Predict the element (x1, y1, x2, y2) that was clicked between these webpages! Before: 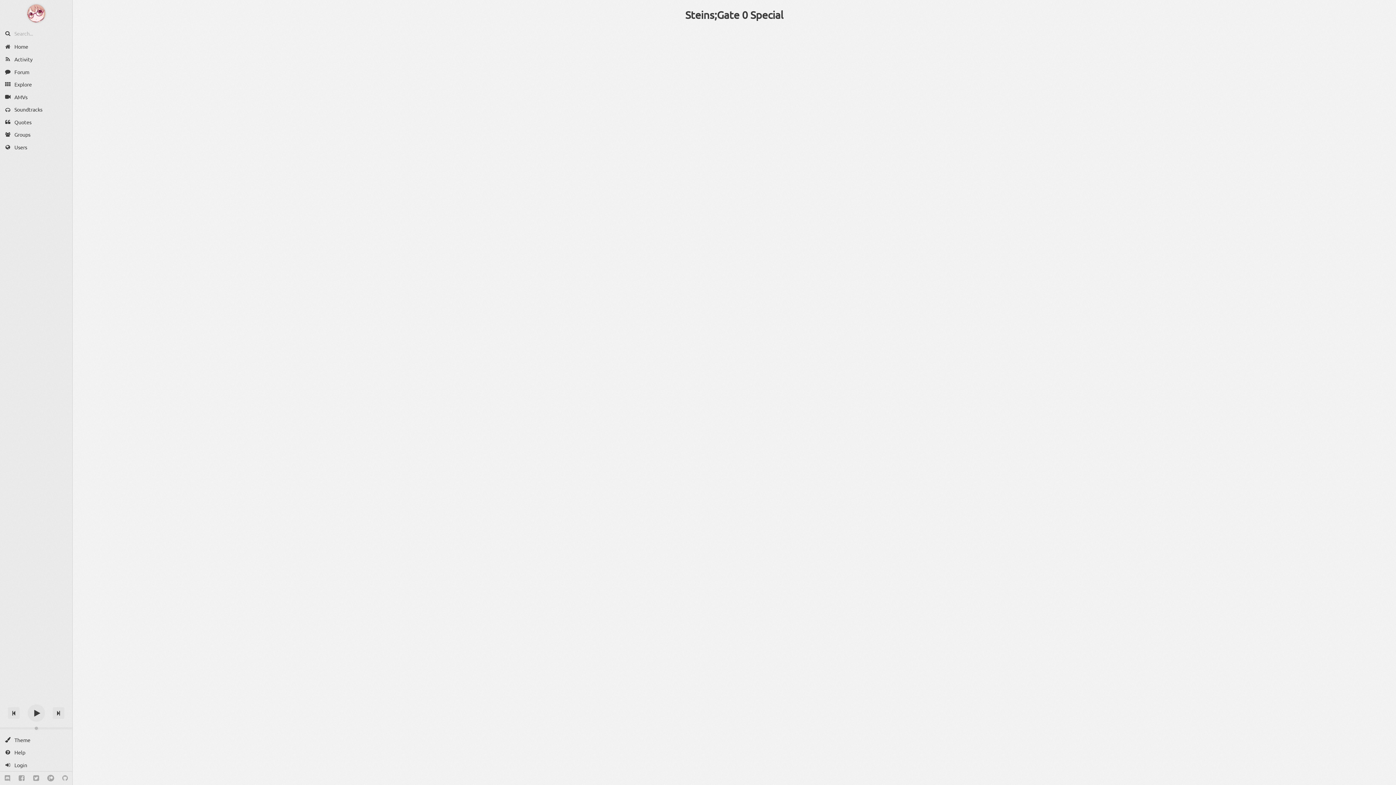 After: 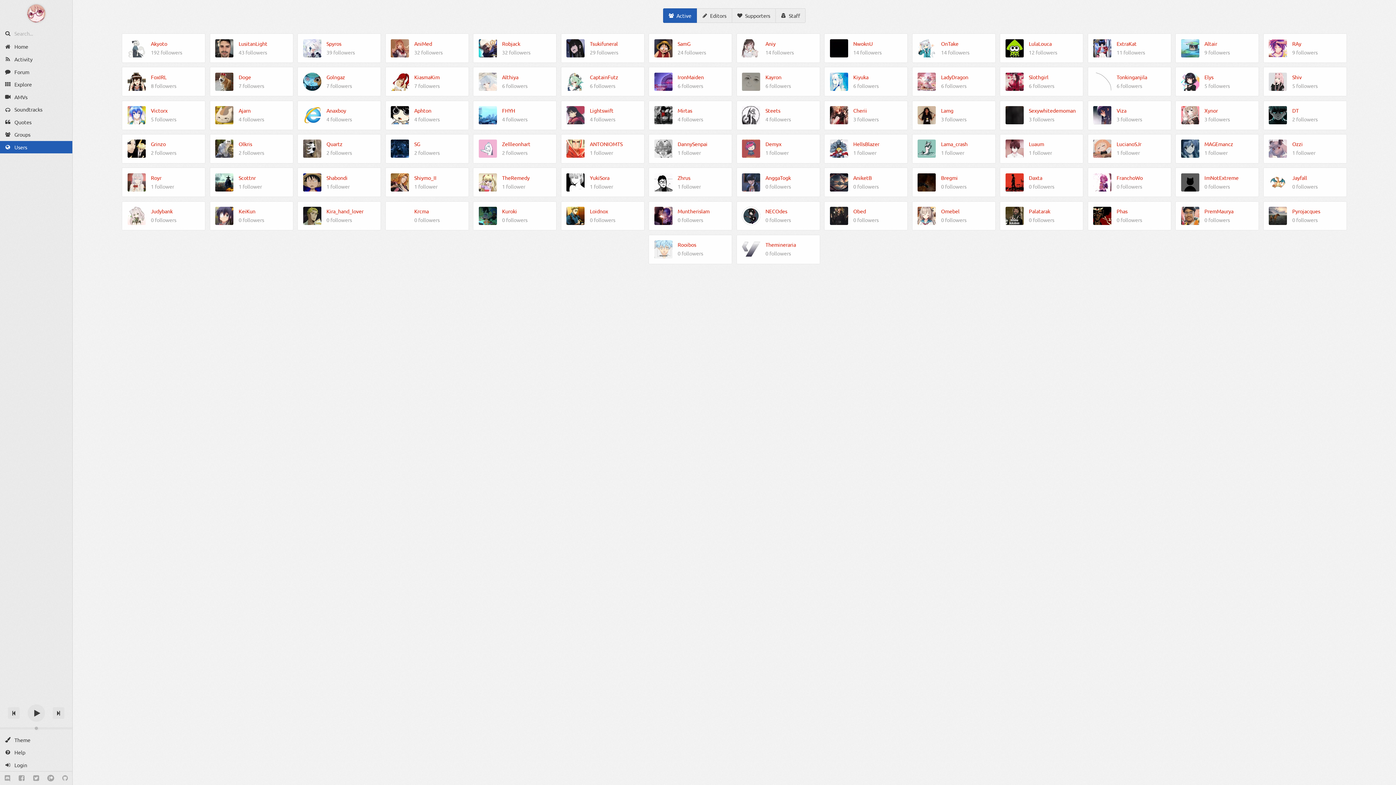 Action: label: Users bbox: (0, 140, 72, 153)